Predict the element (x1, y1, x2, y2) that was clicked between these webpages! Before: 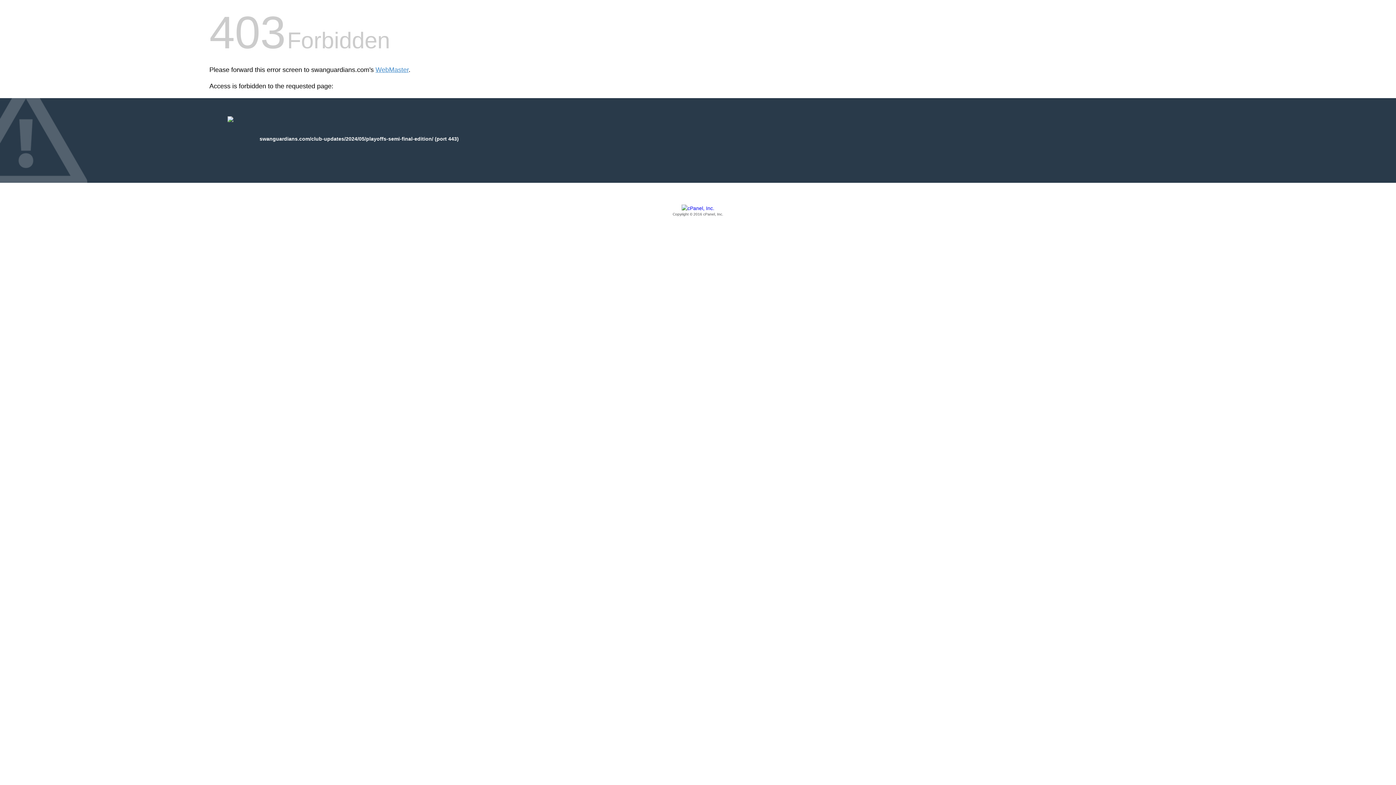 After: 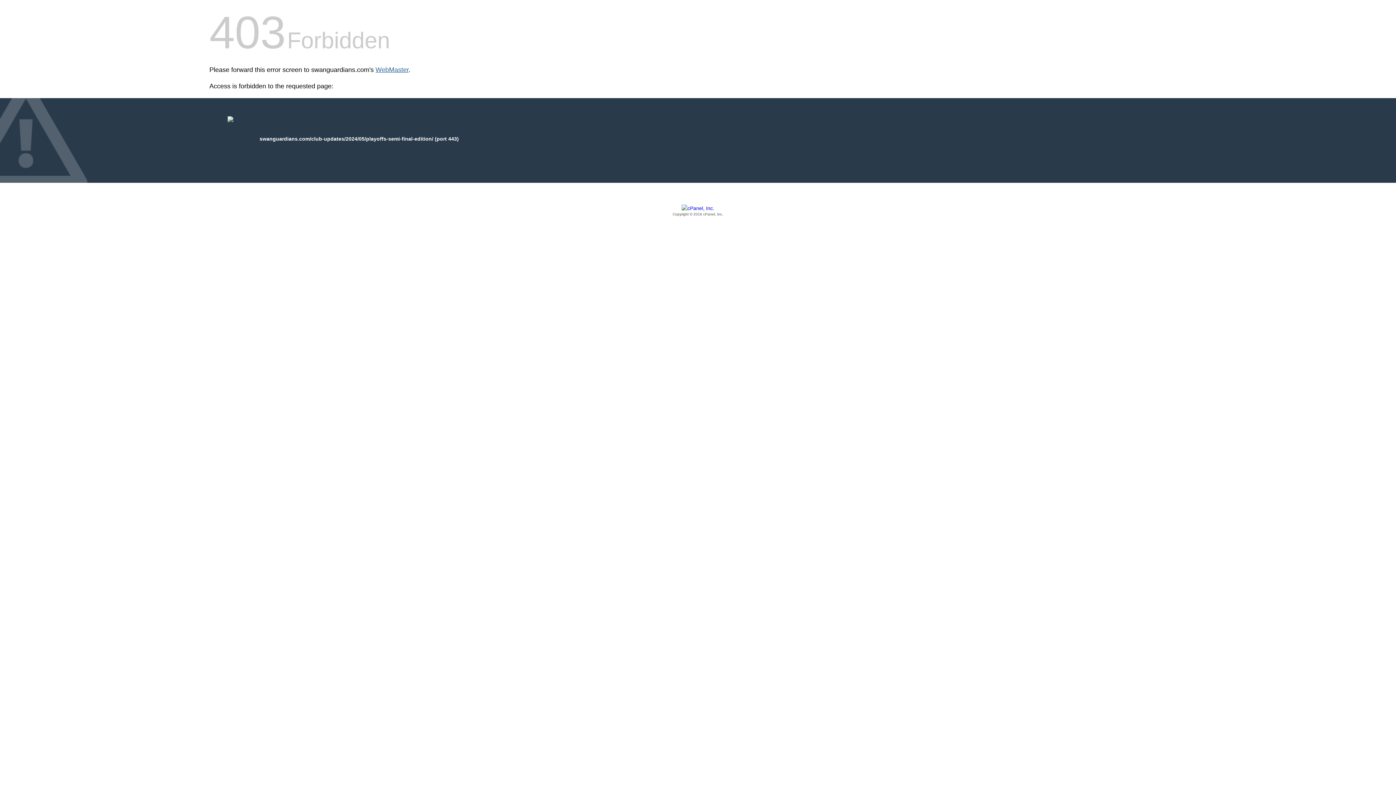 Action: label: WebMaster bbox: (375, 66, 408, 73)